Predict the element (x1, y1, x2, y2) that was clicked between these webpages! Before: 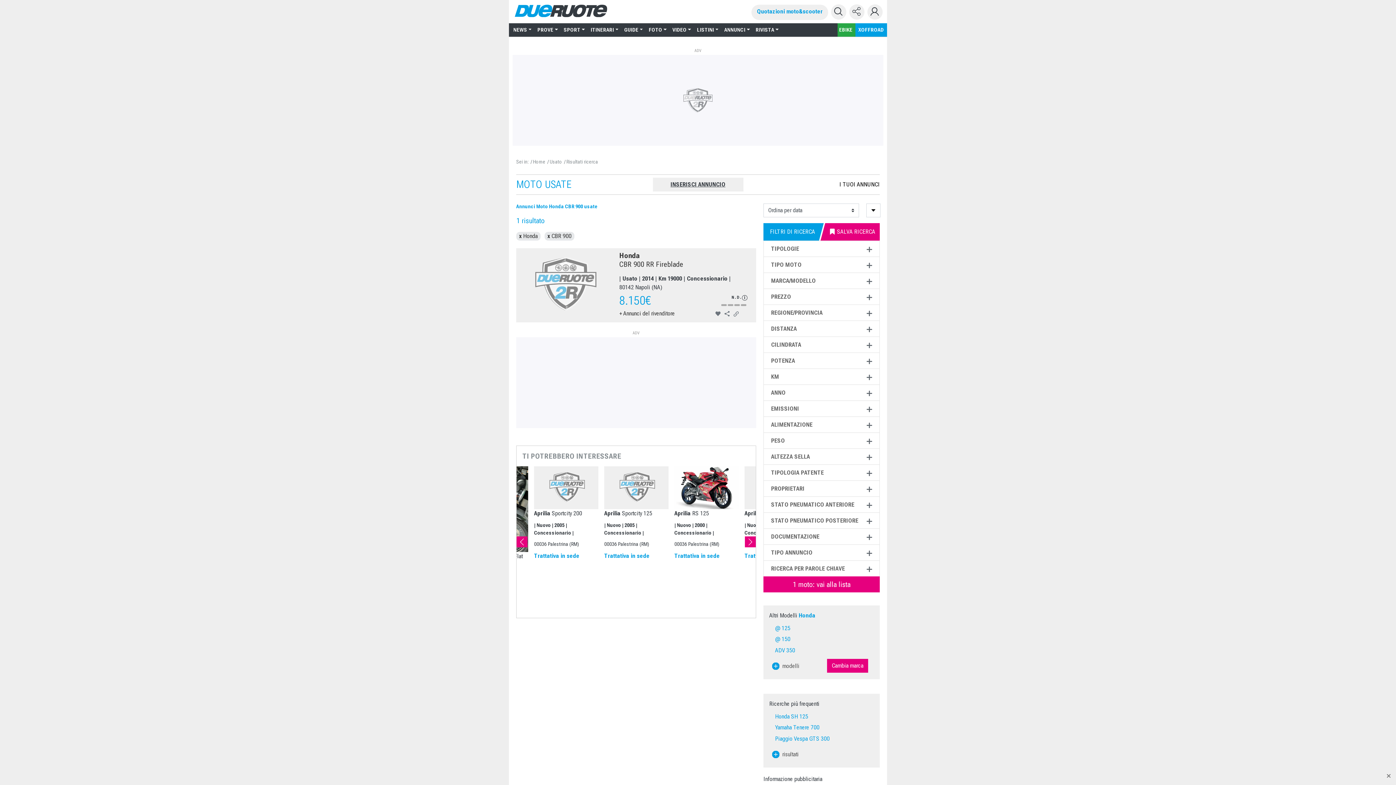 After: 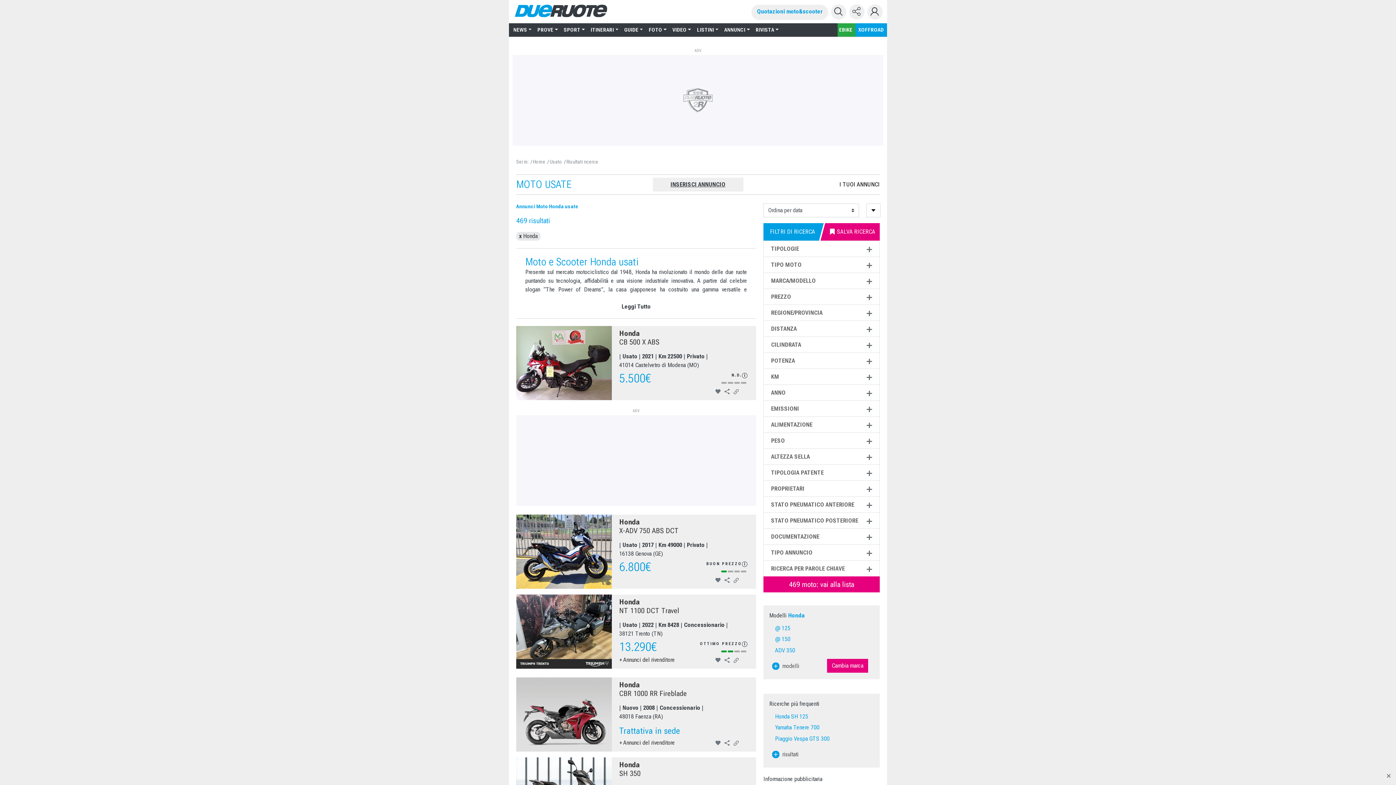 Action: bbox: (798, 612, 815, 619) label: Honda